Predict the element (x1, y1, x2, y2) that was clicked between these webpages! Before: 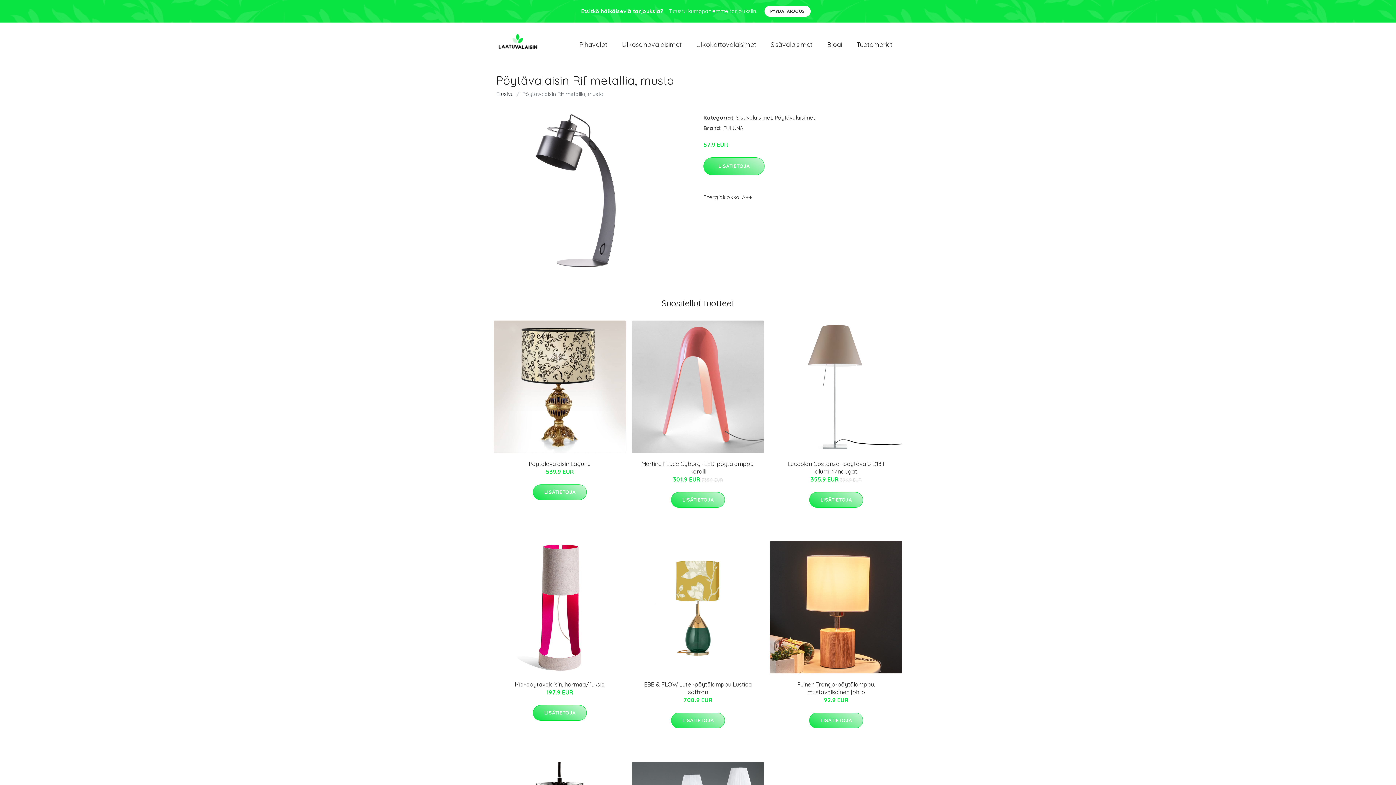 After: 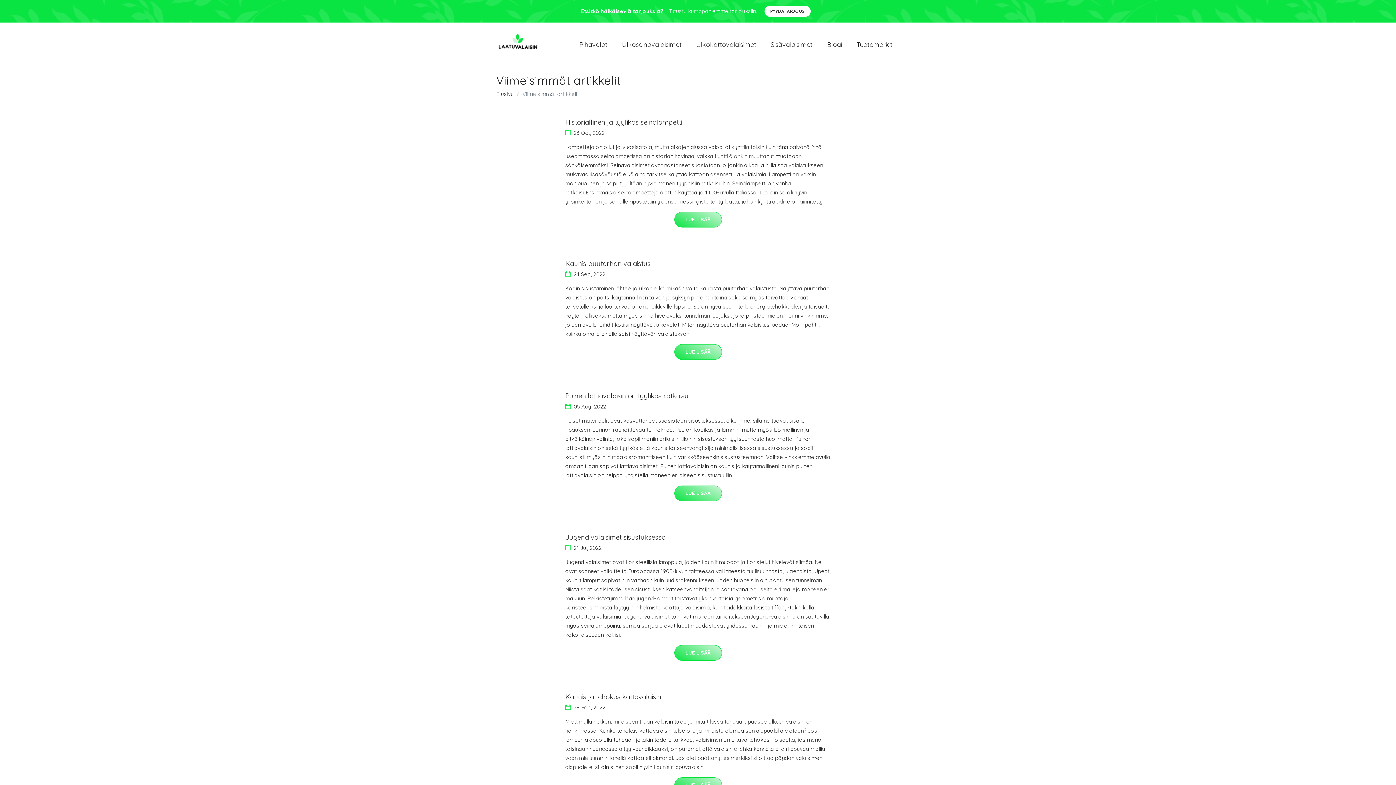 Action: label: Blogi bbox: (820, 32, 849, 56)